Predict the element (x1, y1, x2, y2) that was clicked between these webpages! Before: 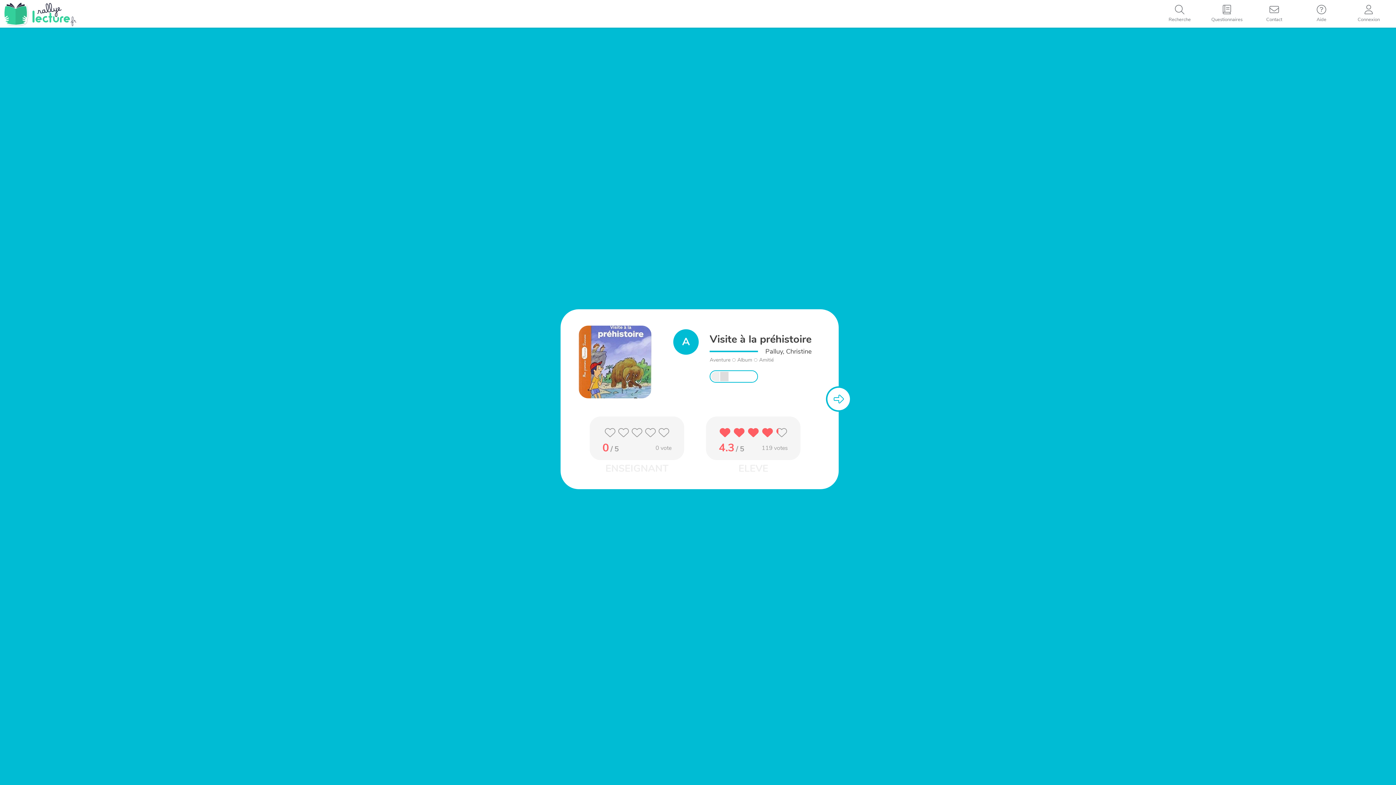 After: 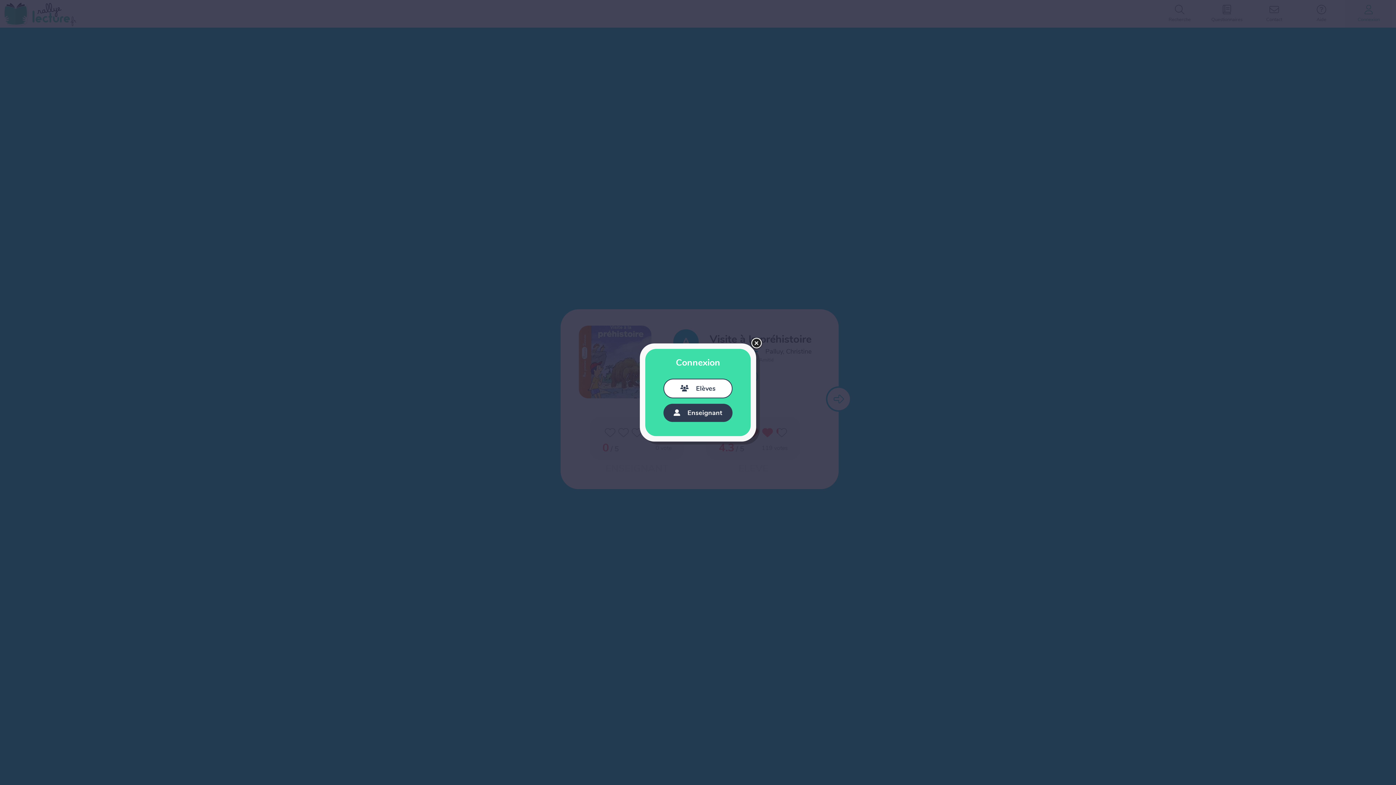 Action: label: Connexion bbox: (1345, 0, 1392, 27)